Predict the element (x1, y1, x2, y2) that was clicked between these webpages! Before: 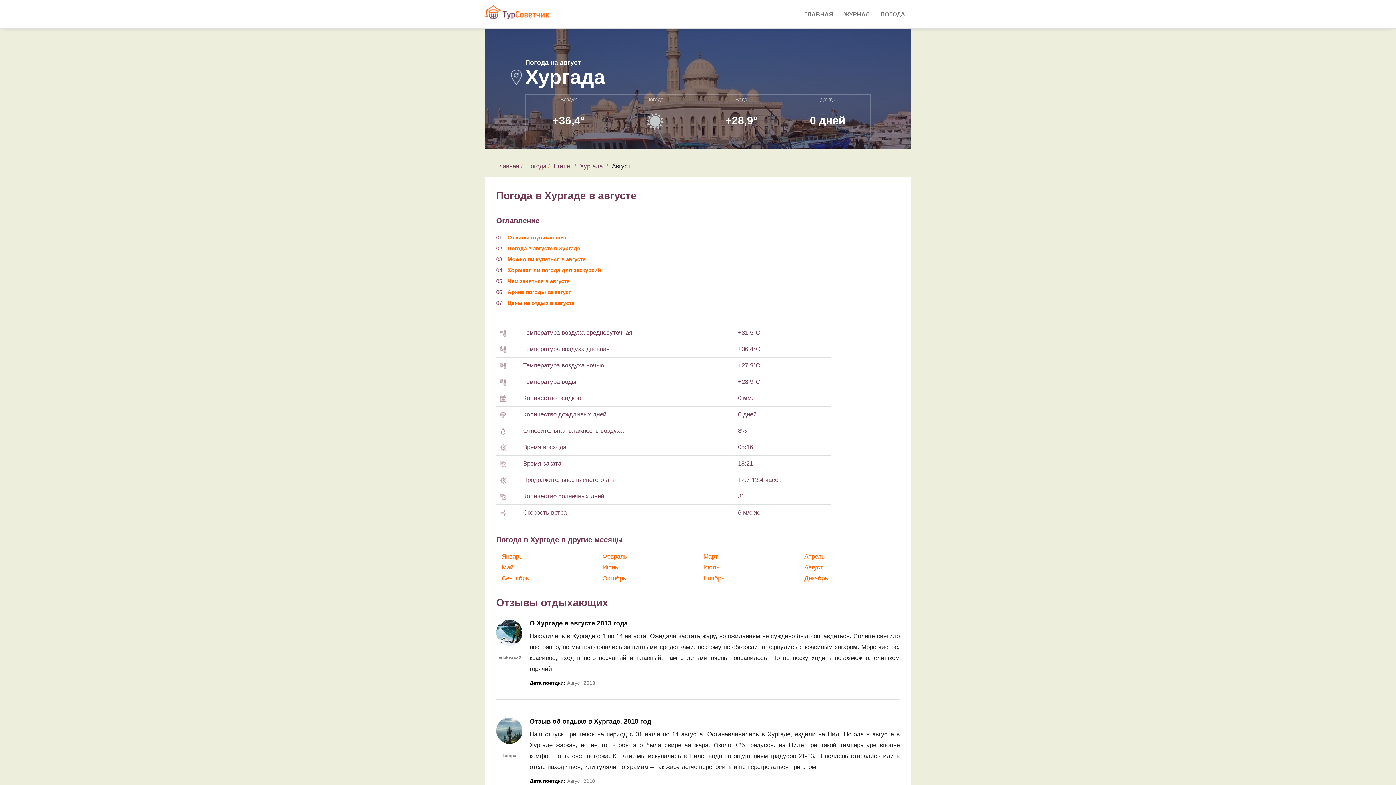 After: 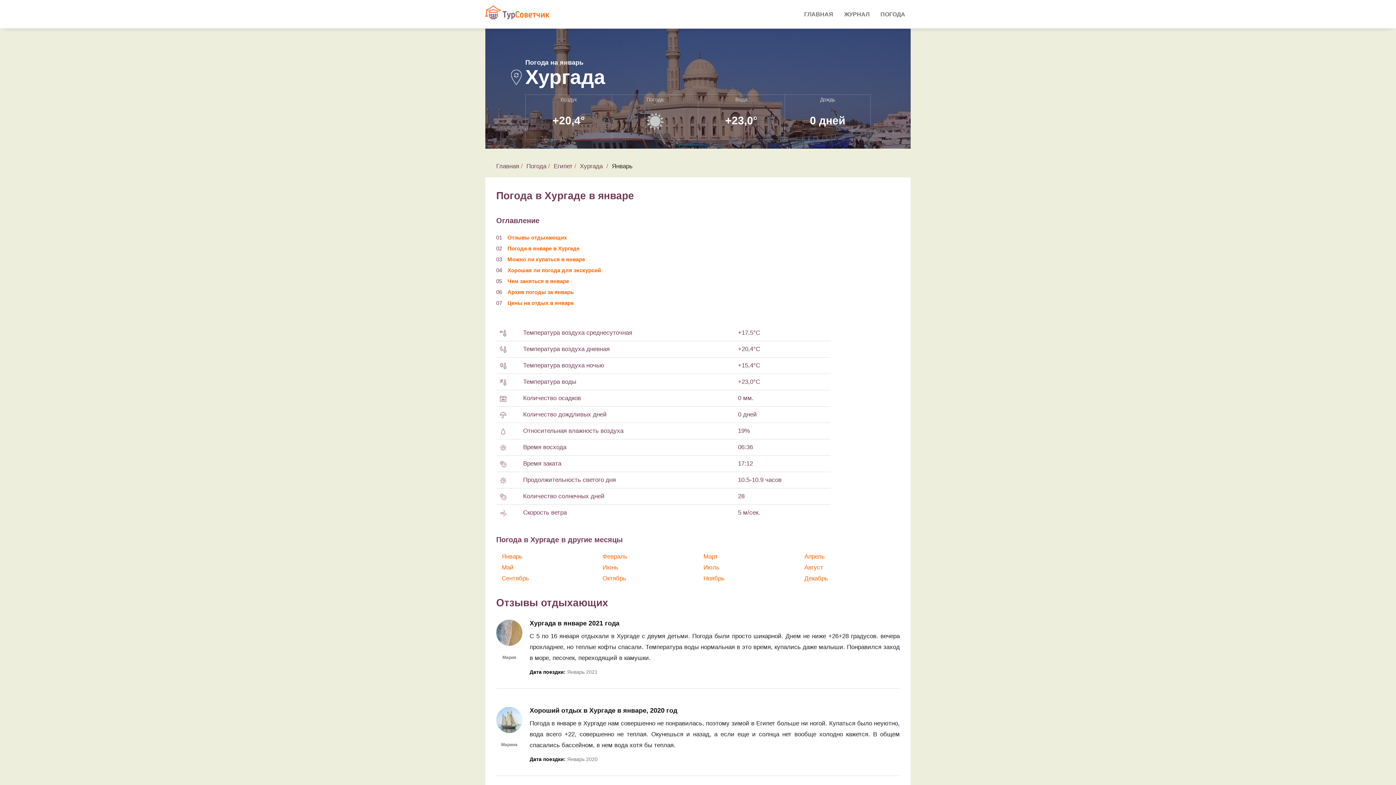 Action: bbox: (501, 553, 522, 560) label: Январь